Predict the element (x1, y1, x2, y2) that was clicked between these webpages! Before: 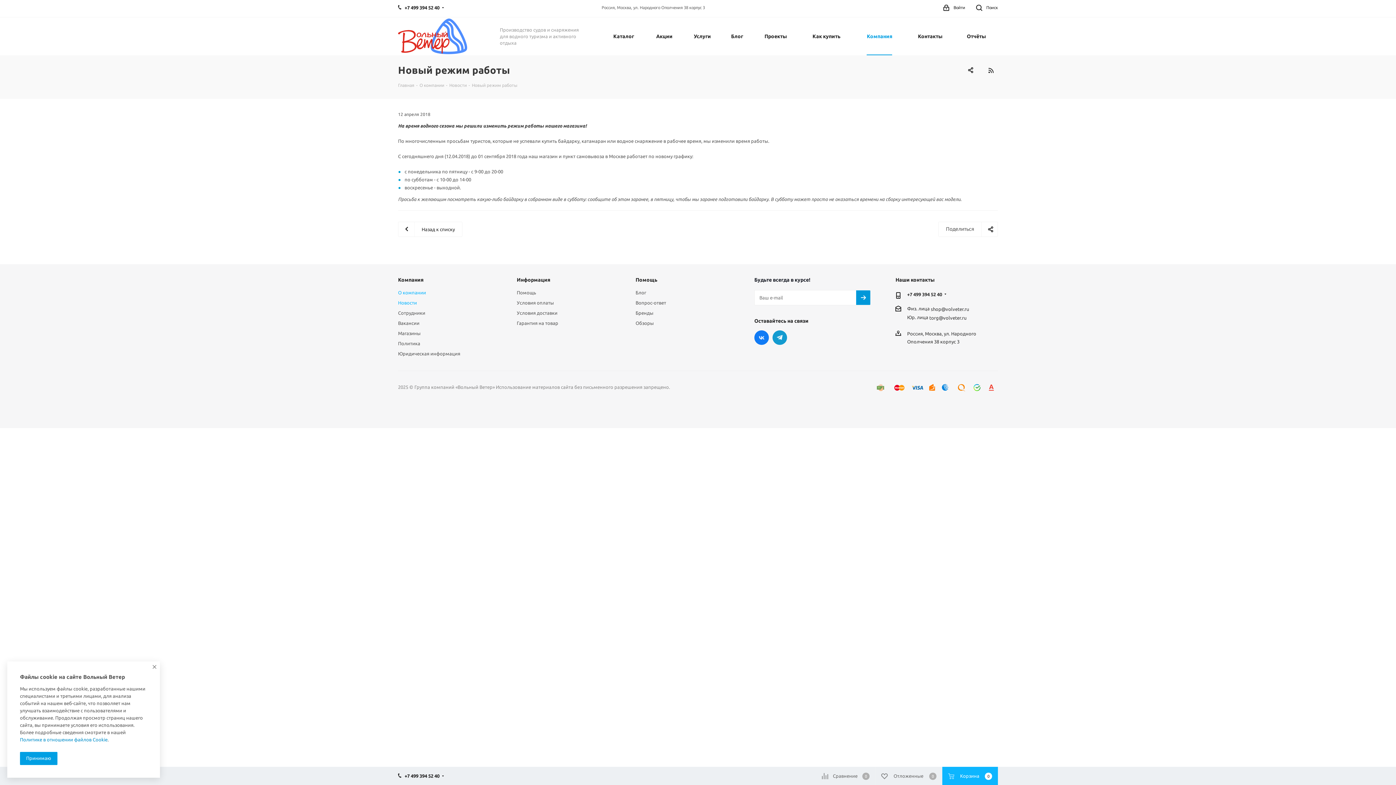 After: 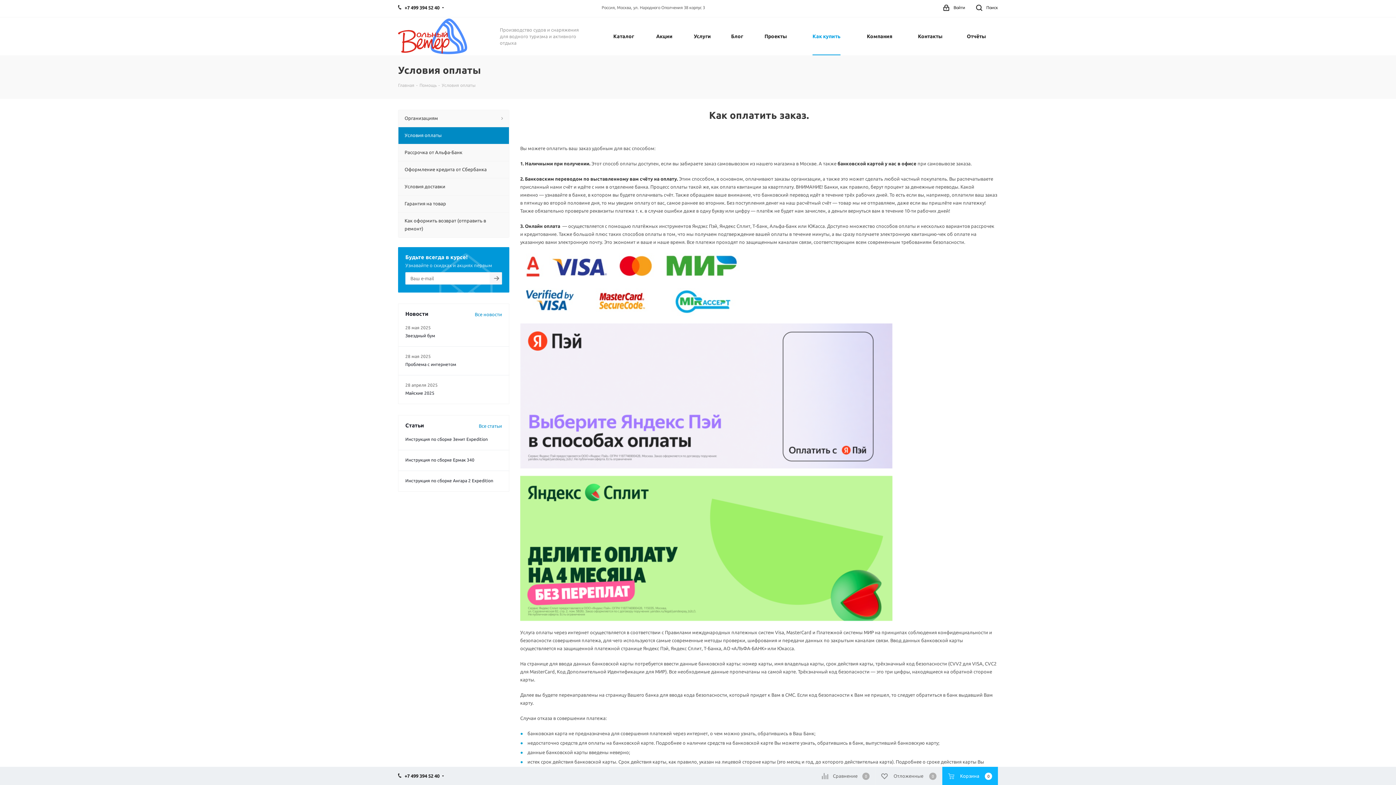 Action: bbox: (516, 300, 554, 305) label: Условия оплаты